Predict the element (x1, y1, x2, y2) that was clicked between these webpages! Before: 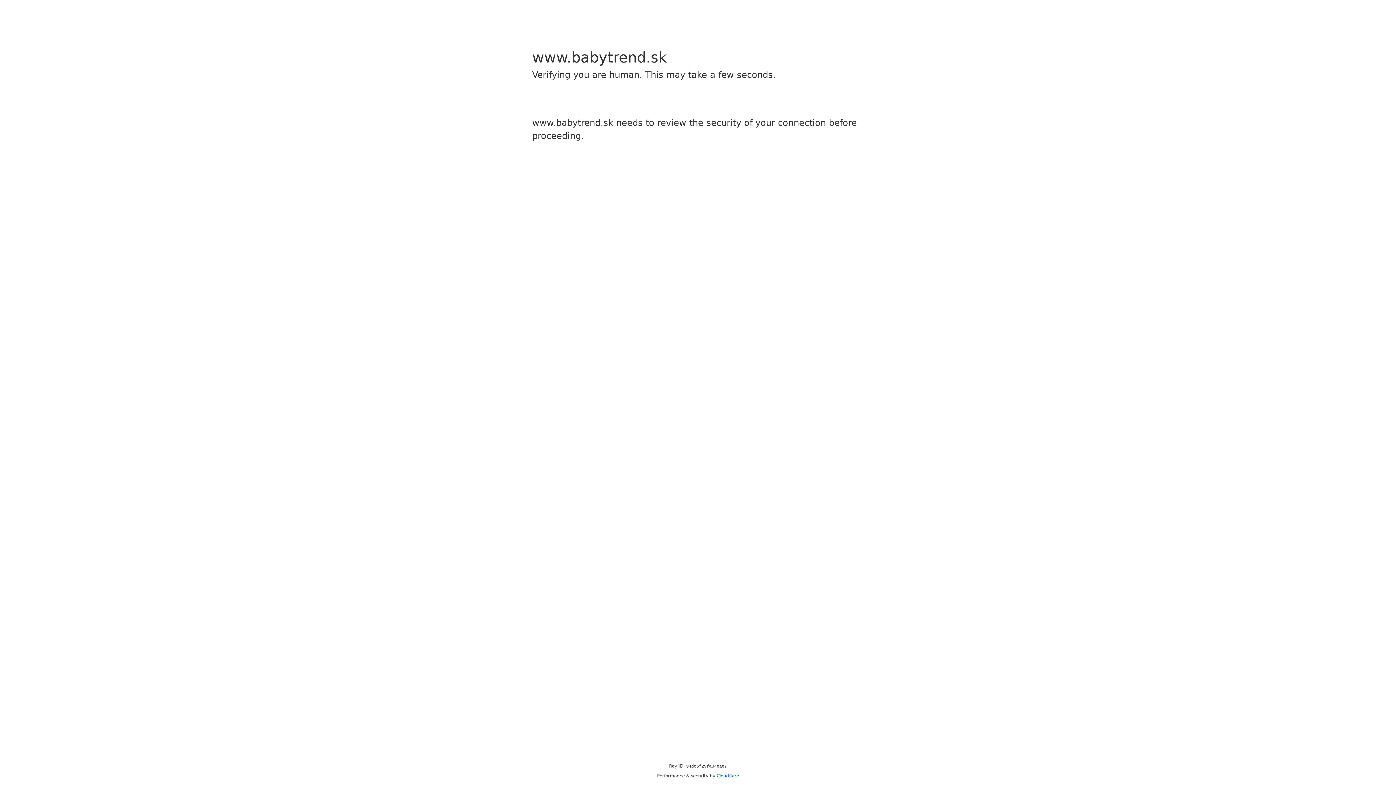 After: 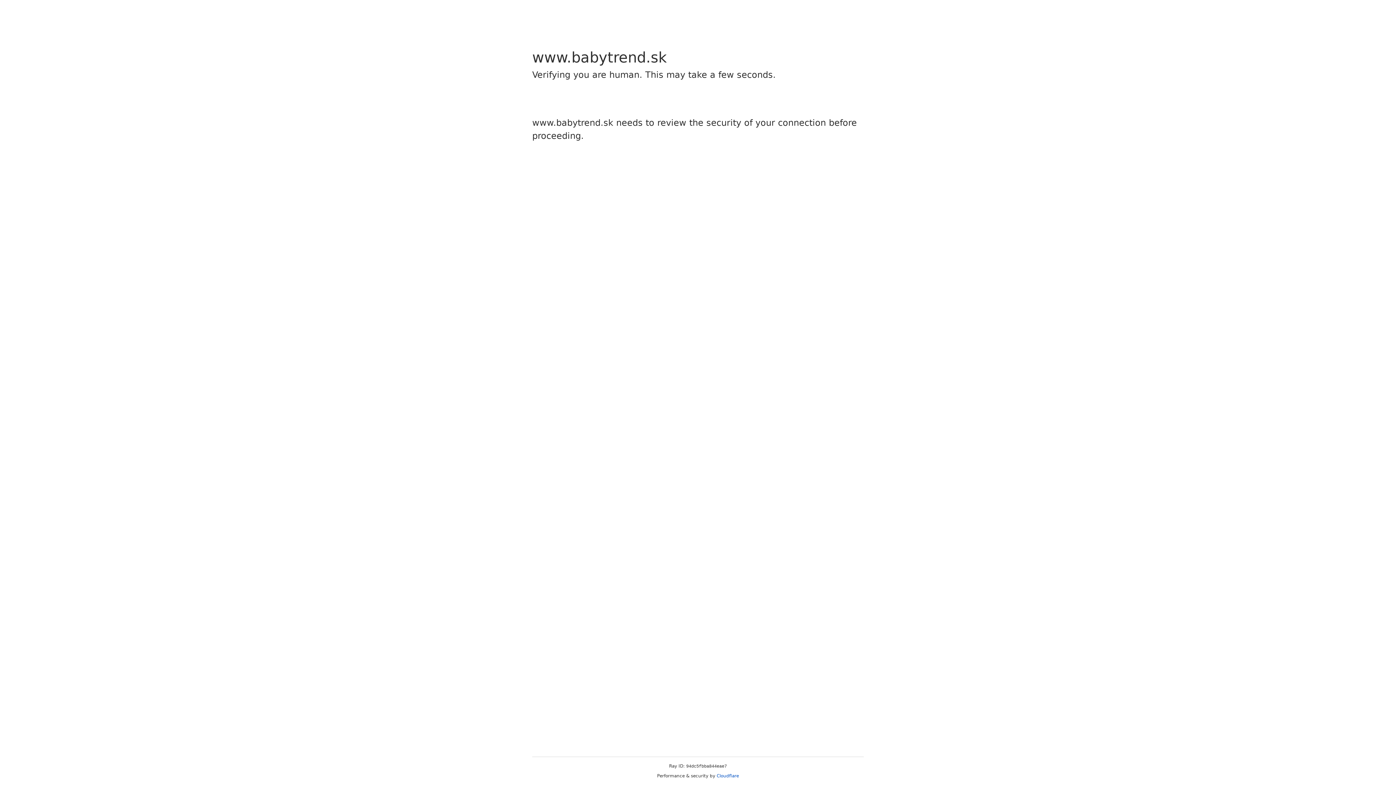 Action: bbox: (716, 773, 739, 778) label: Cloudflare